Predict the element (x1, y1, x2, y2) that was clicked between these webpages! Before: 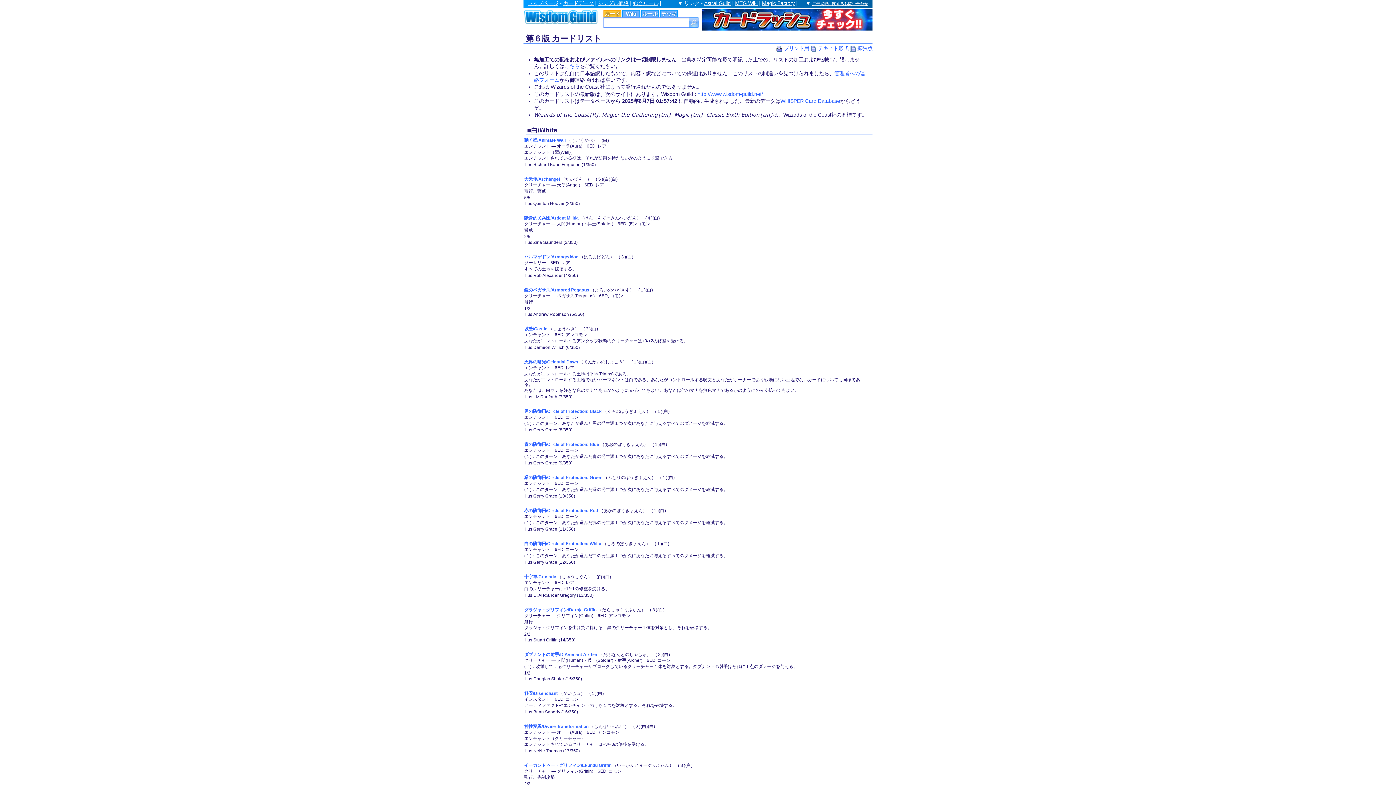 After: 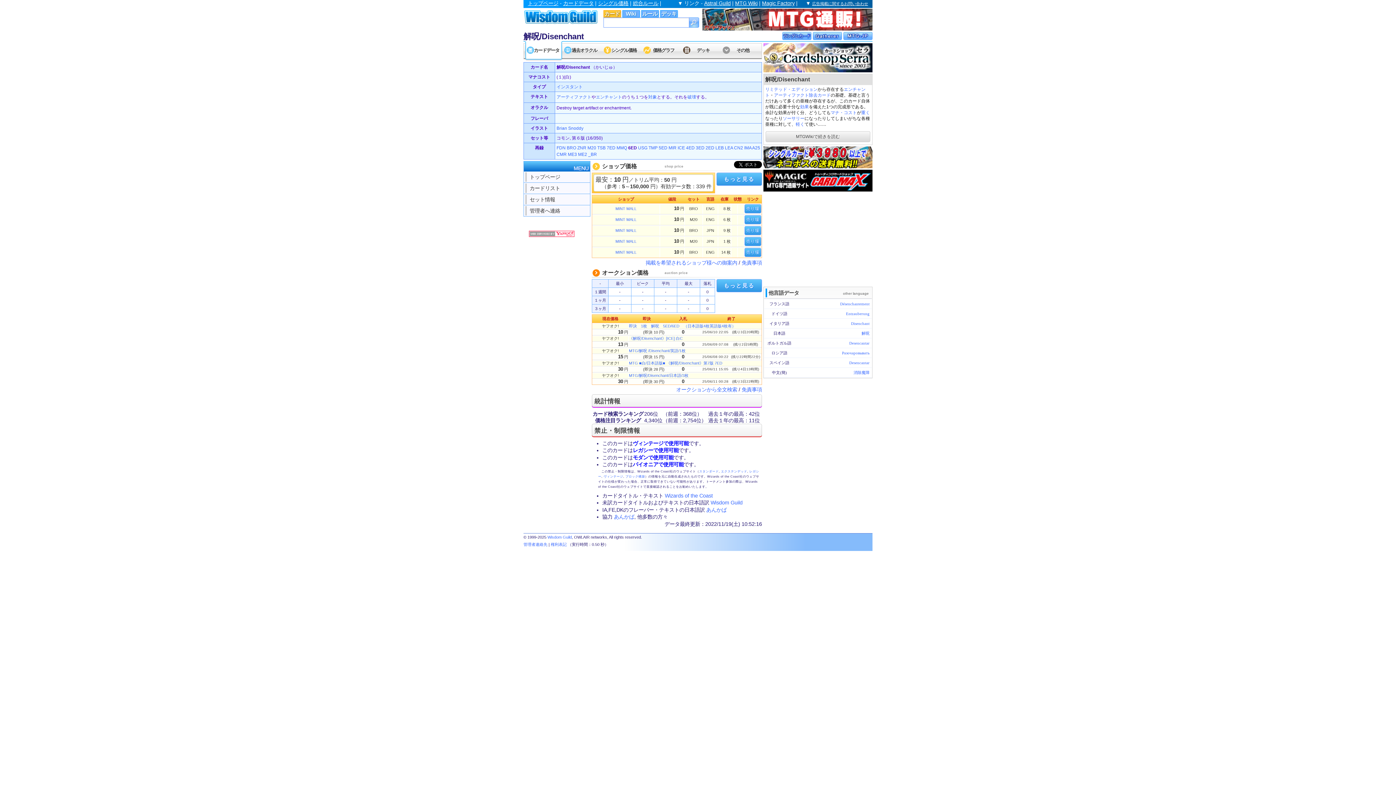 Action: bbox: (524, 691, 557, 696) label: 解呪/Disenchant